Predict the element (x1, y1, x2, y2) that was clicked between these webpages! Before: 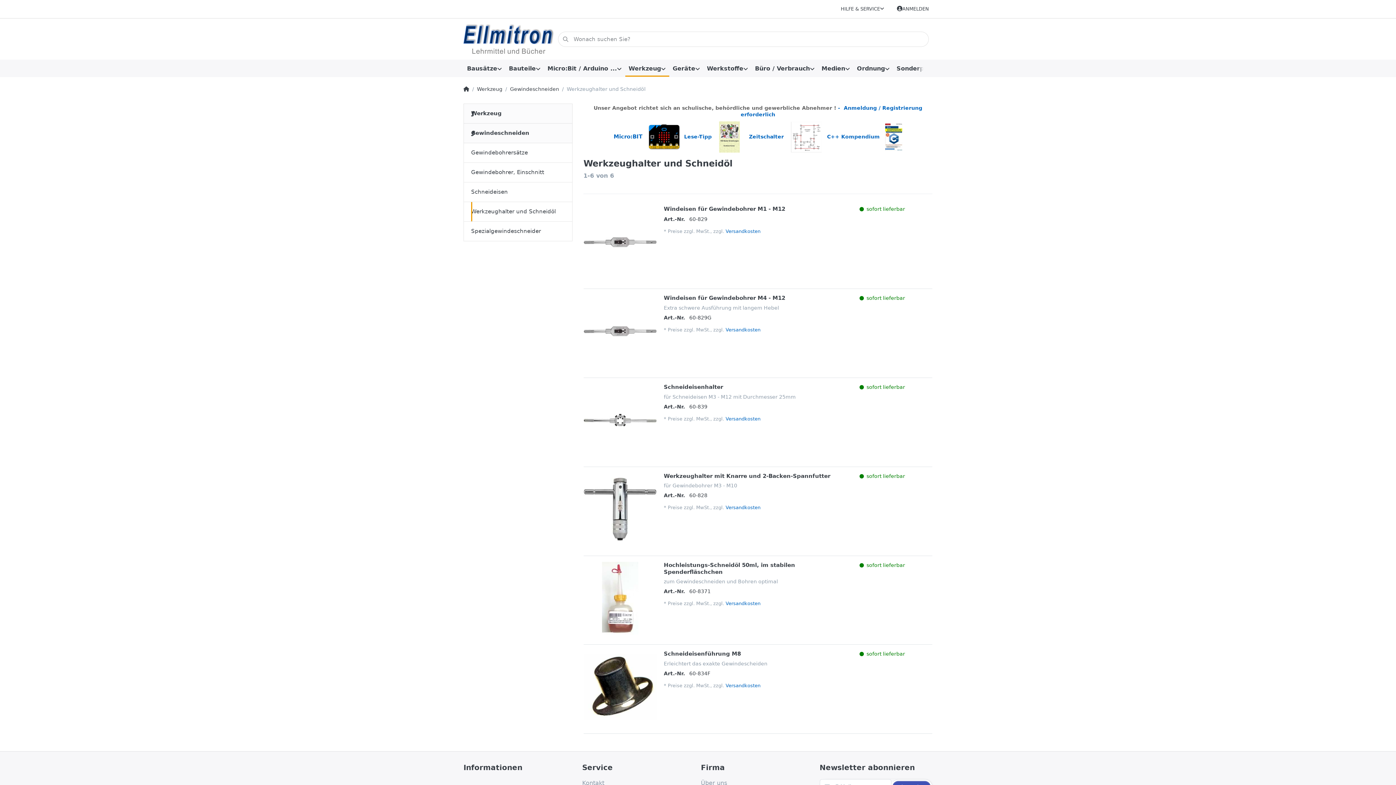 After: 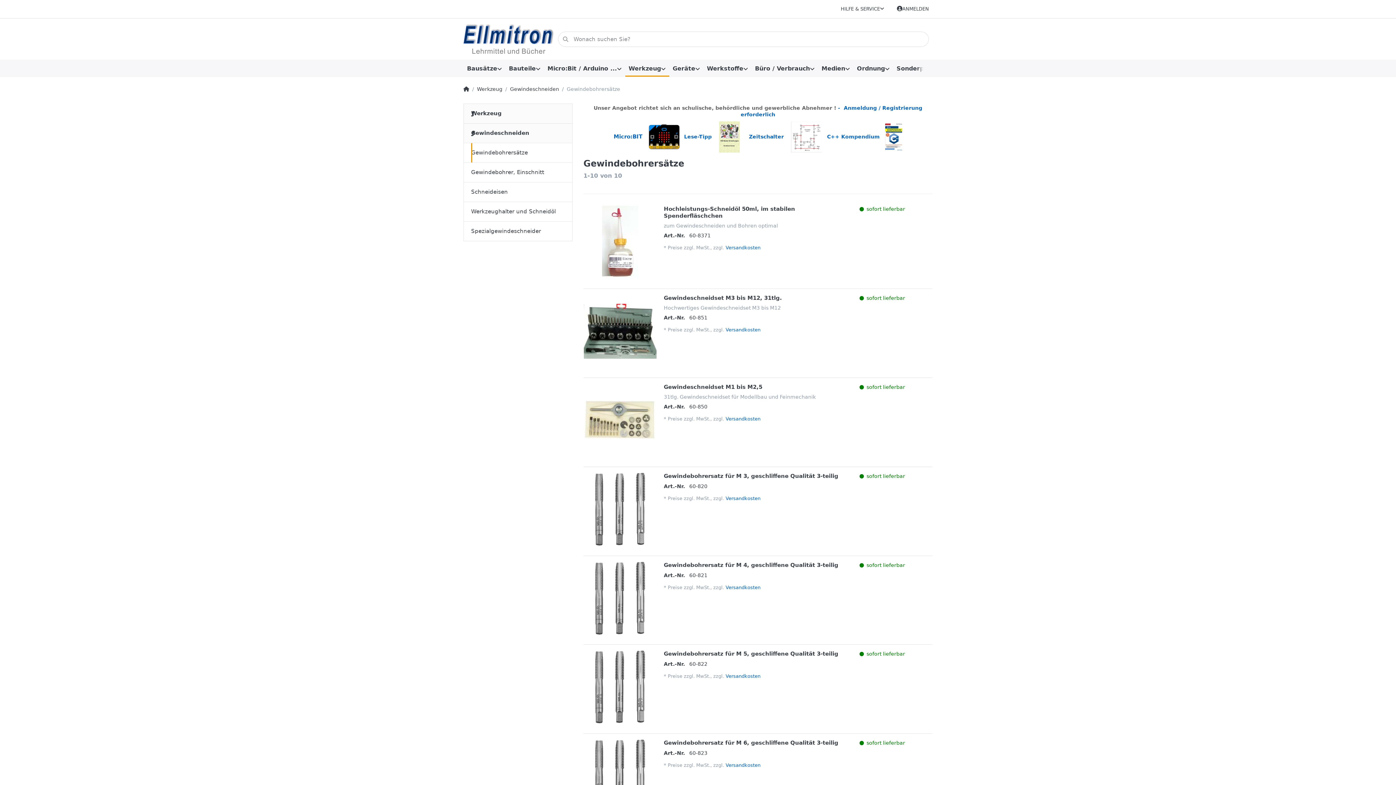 Action: bbox: (463, 143, 572, 163) label: Gewindebohrersätze